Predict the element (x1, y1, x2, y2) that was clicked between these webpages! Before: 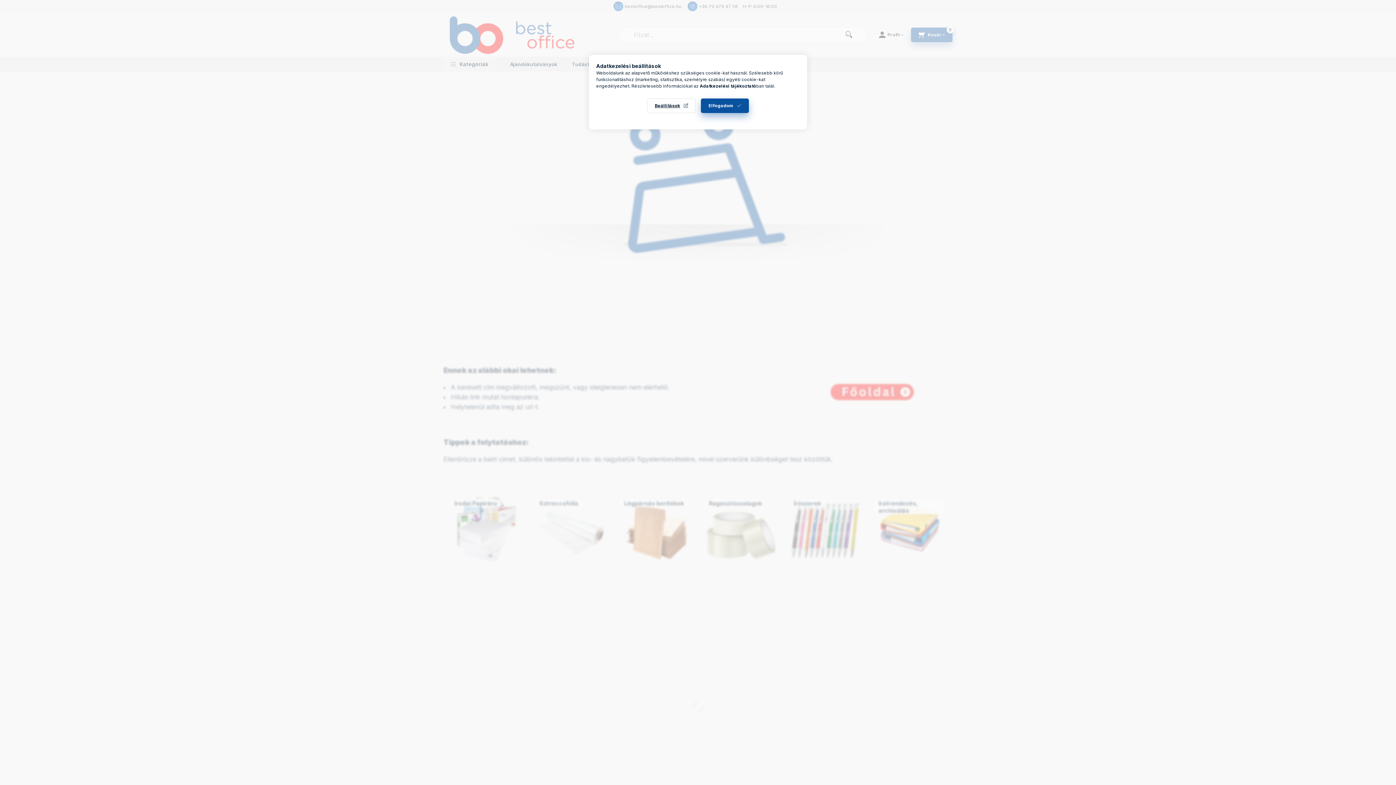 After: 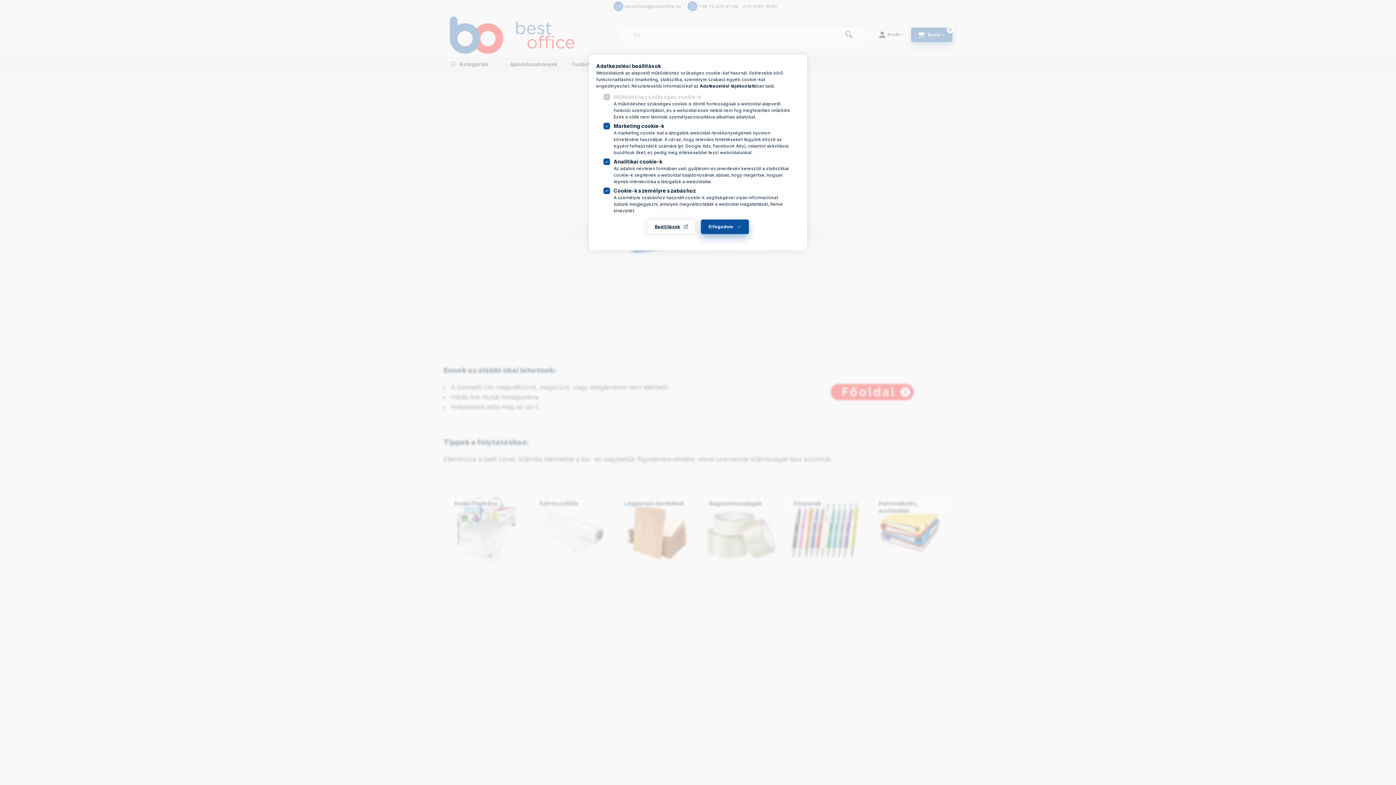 Action: bbox: (647, 98, 696, 113) label: Beállítások